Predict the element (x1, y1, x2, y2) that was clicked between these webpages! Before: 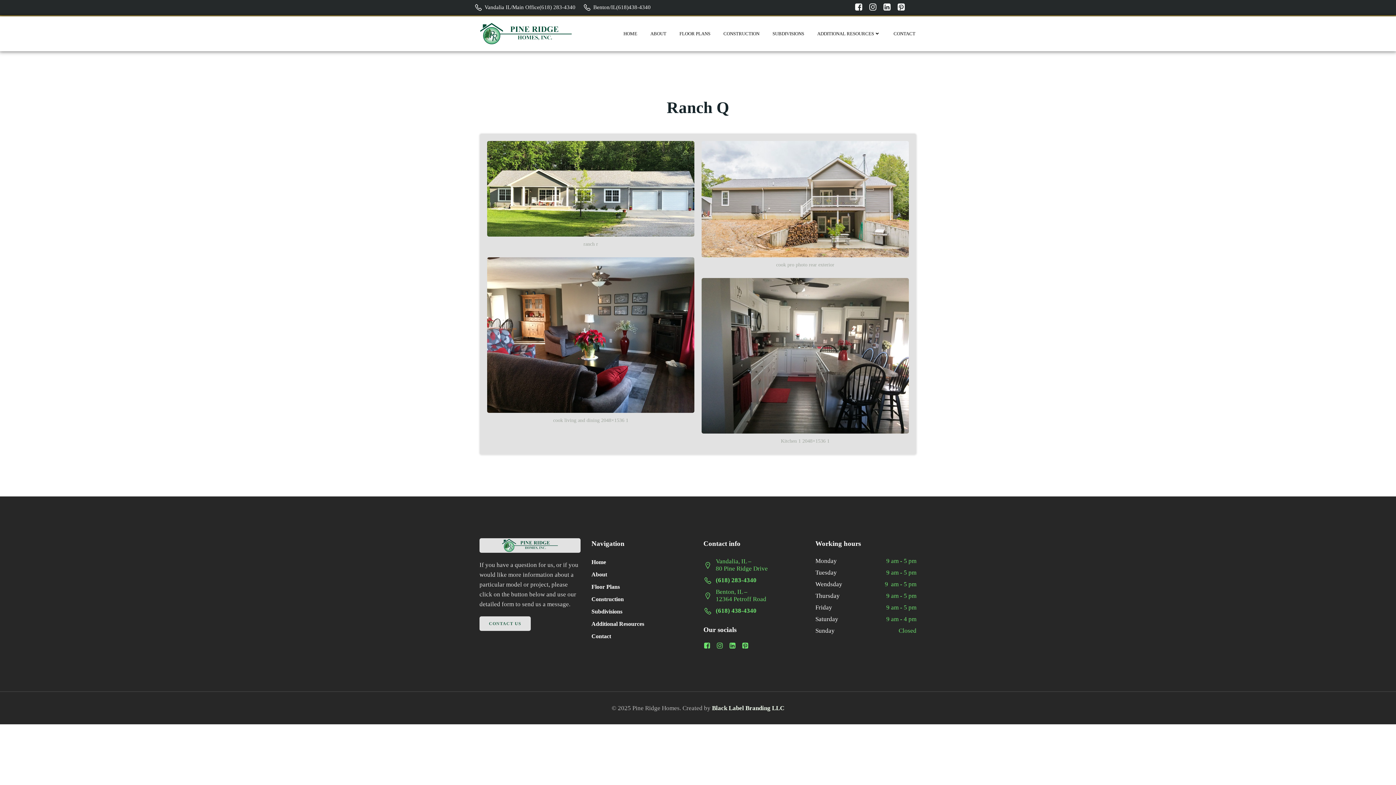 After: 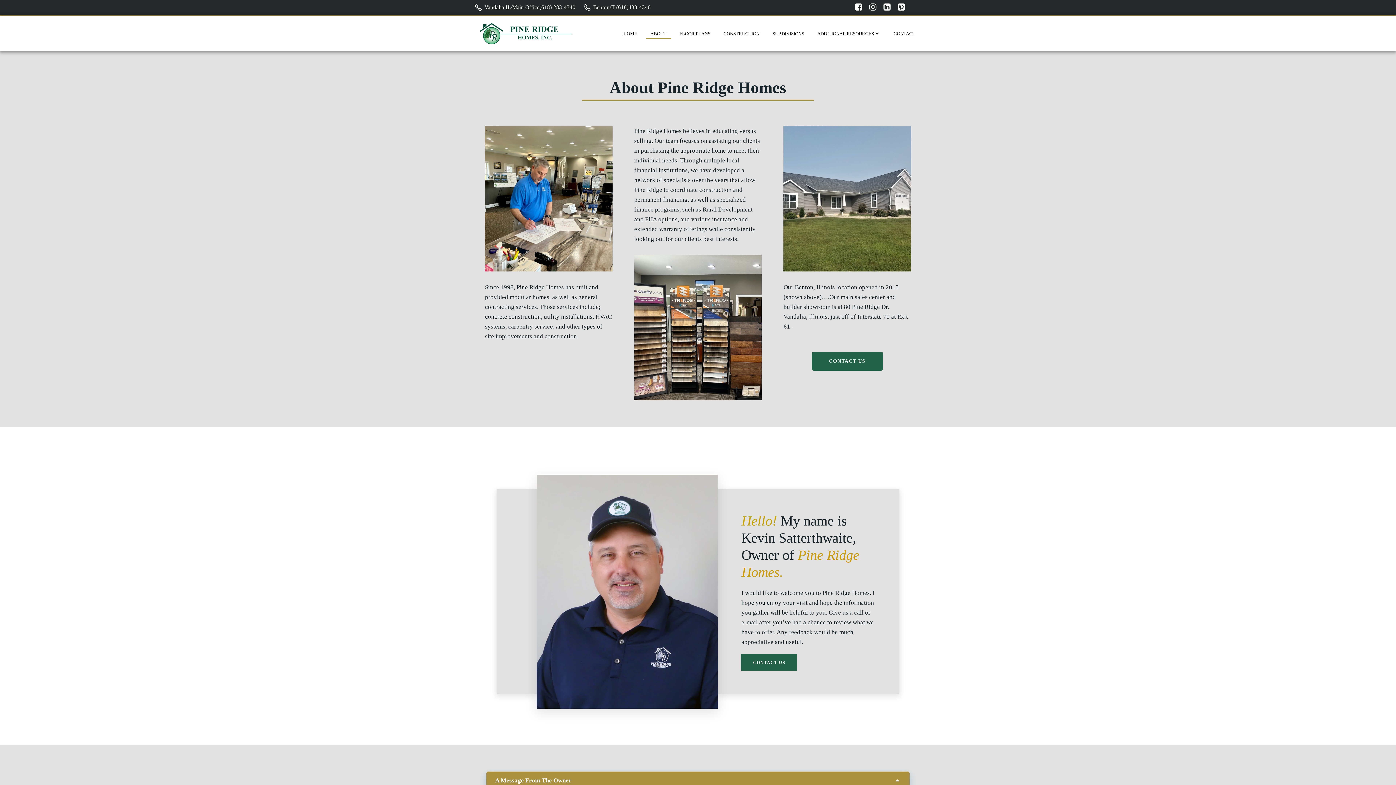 Action: label: About bbox: (591, 570, 692, 579)